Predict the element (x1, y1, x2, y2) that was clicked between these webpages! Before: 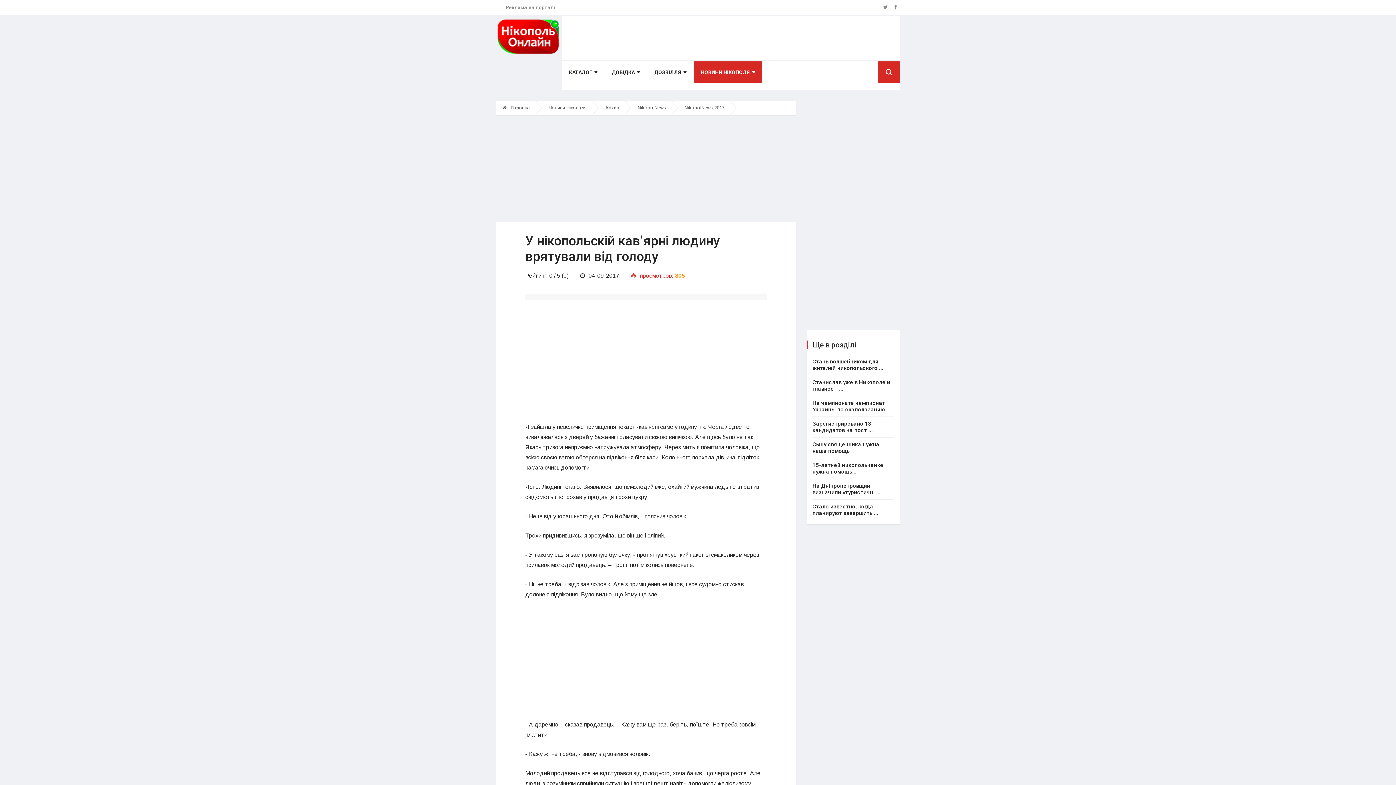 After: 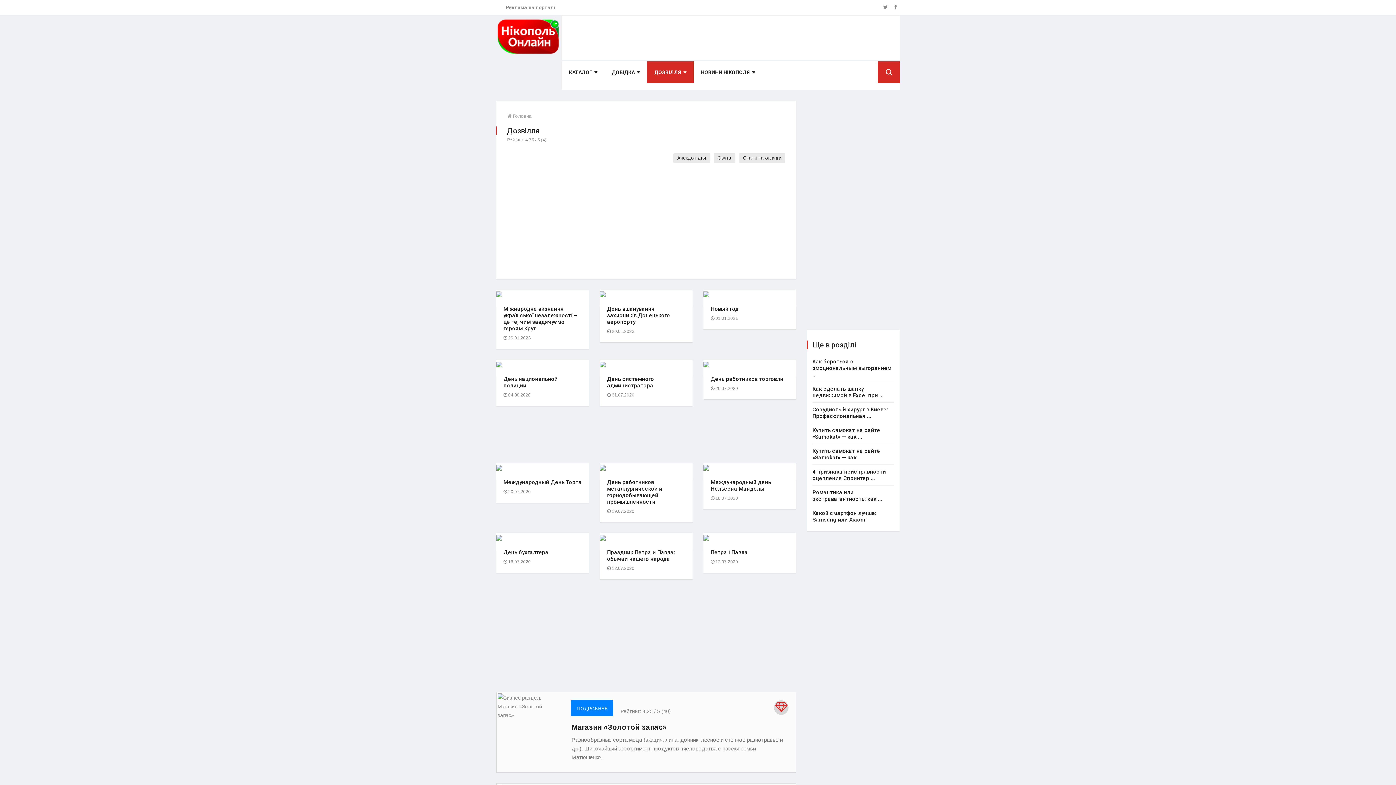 Action: bbox: (647, 61, 693, 83) label: ДОЗВІЛЛЯ